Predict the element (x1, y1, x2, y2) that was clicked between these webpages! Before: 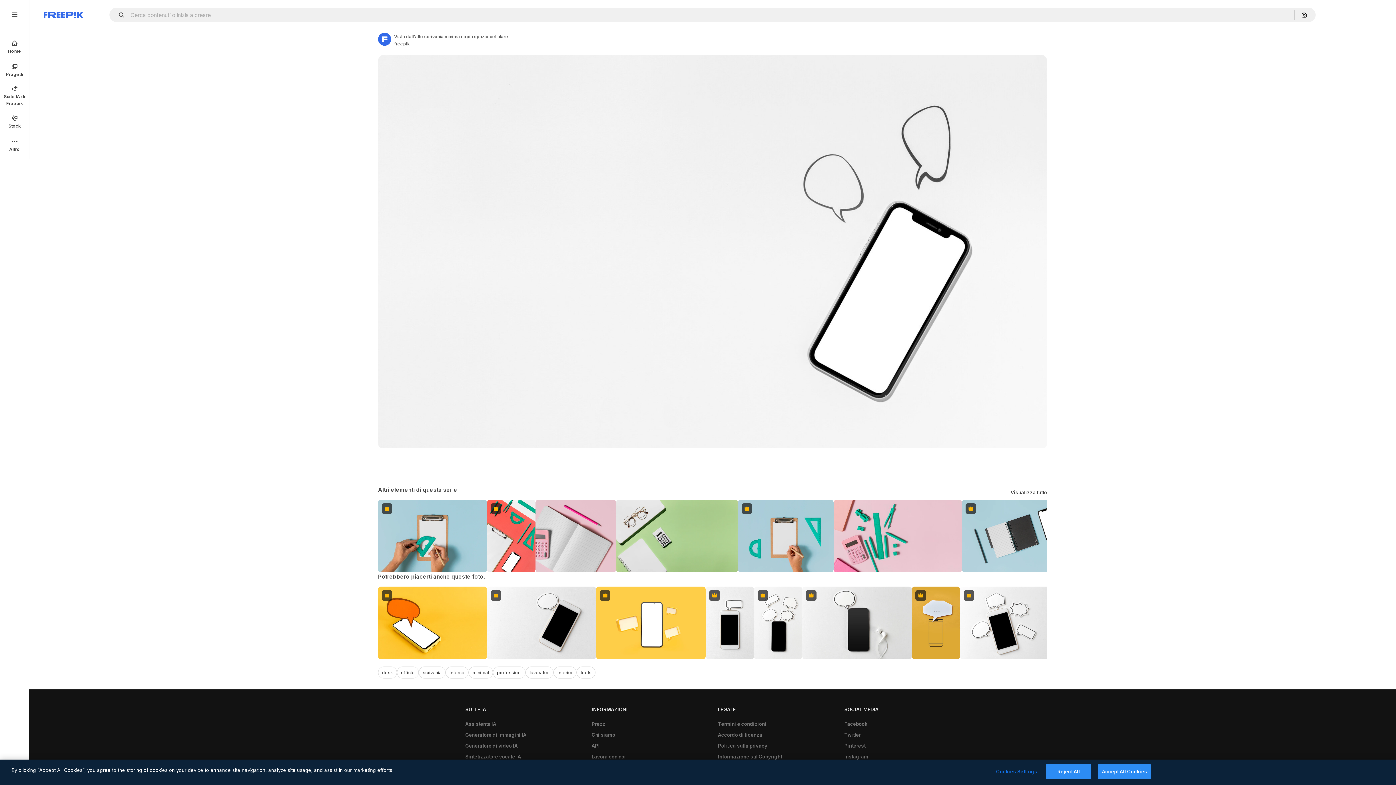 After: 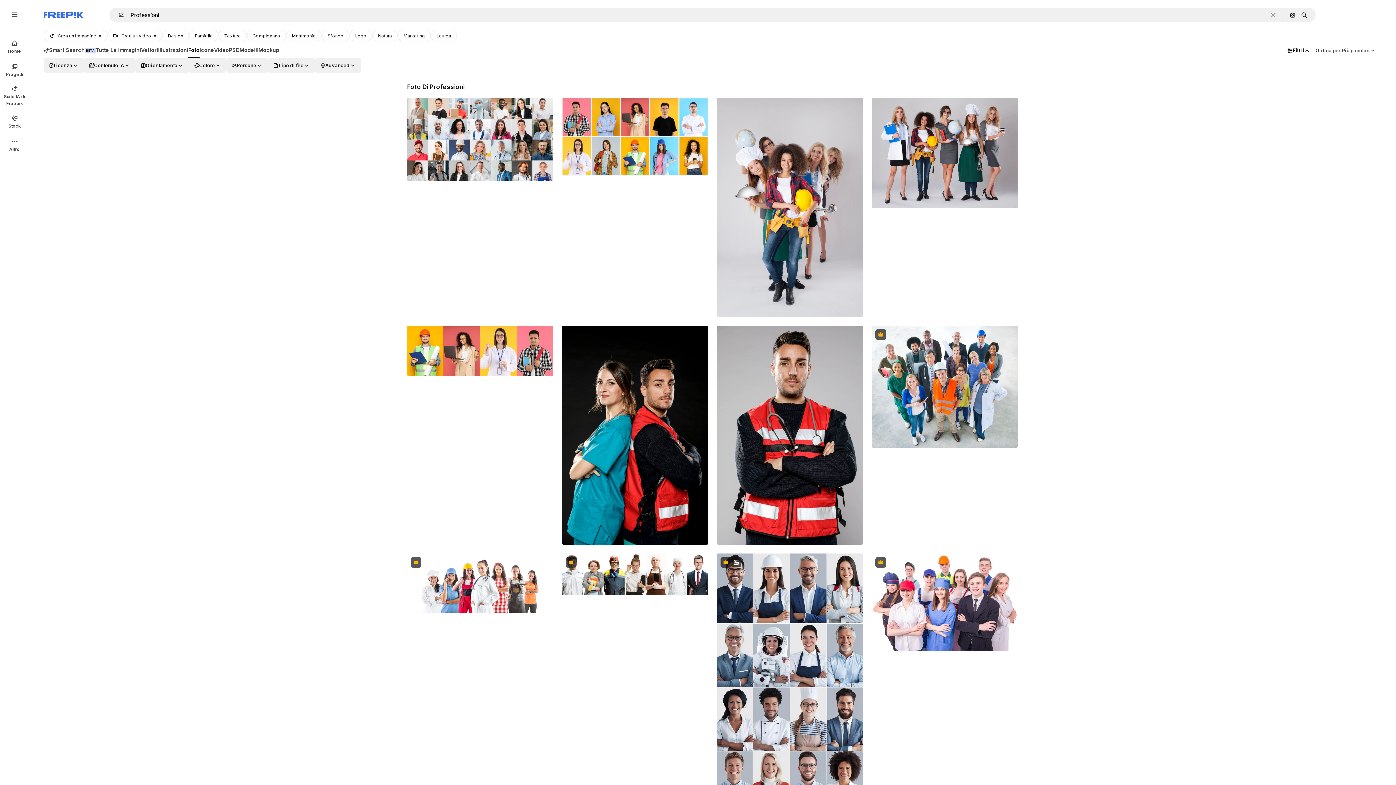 Action: bbox: (493, 666, 525, 678) label: professioni